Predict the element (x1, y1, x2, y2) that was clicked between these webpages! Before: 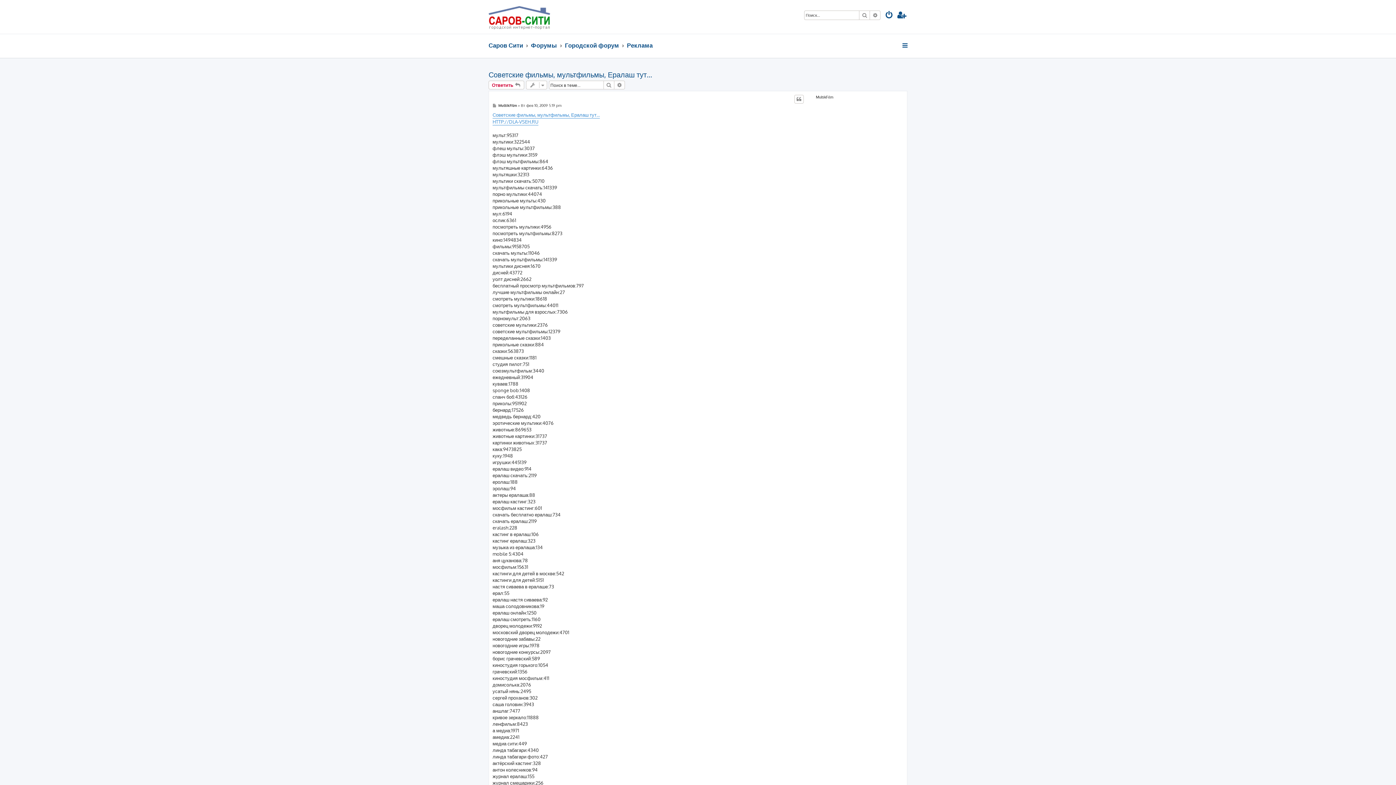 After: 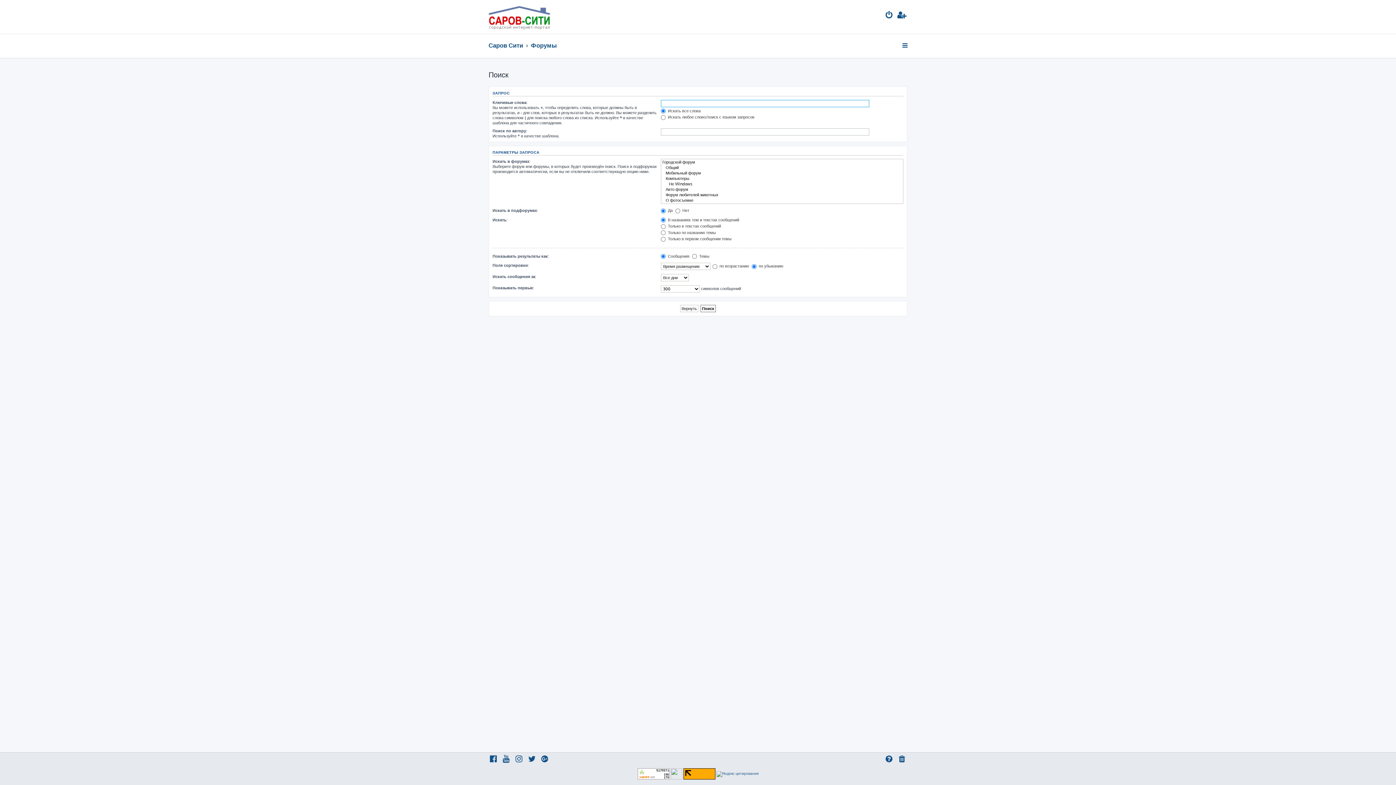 Action: bbox: (870, 10, 880, 19) label: Расширенный поиск